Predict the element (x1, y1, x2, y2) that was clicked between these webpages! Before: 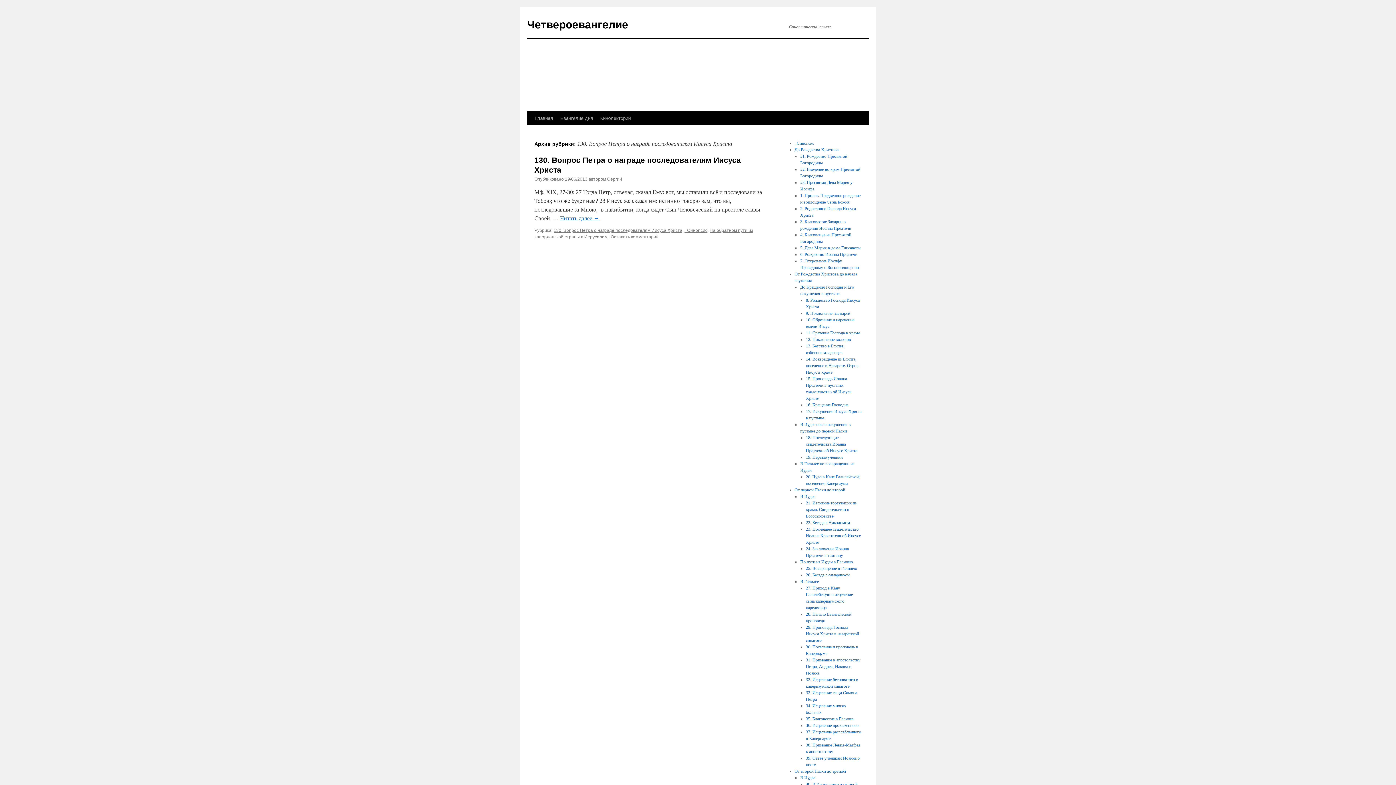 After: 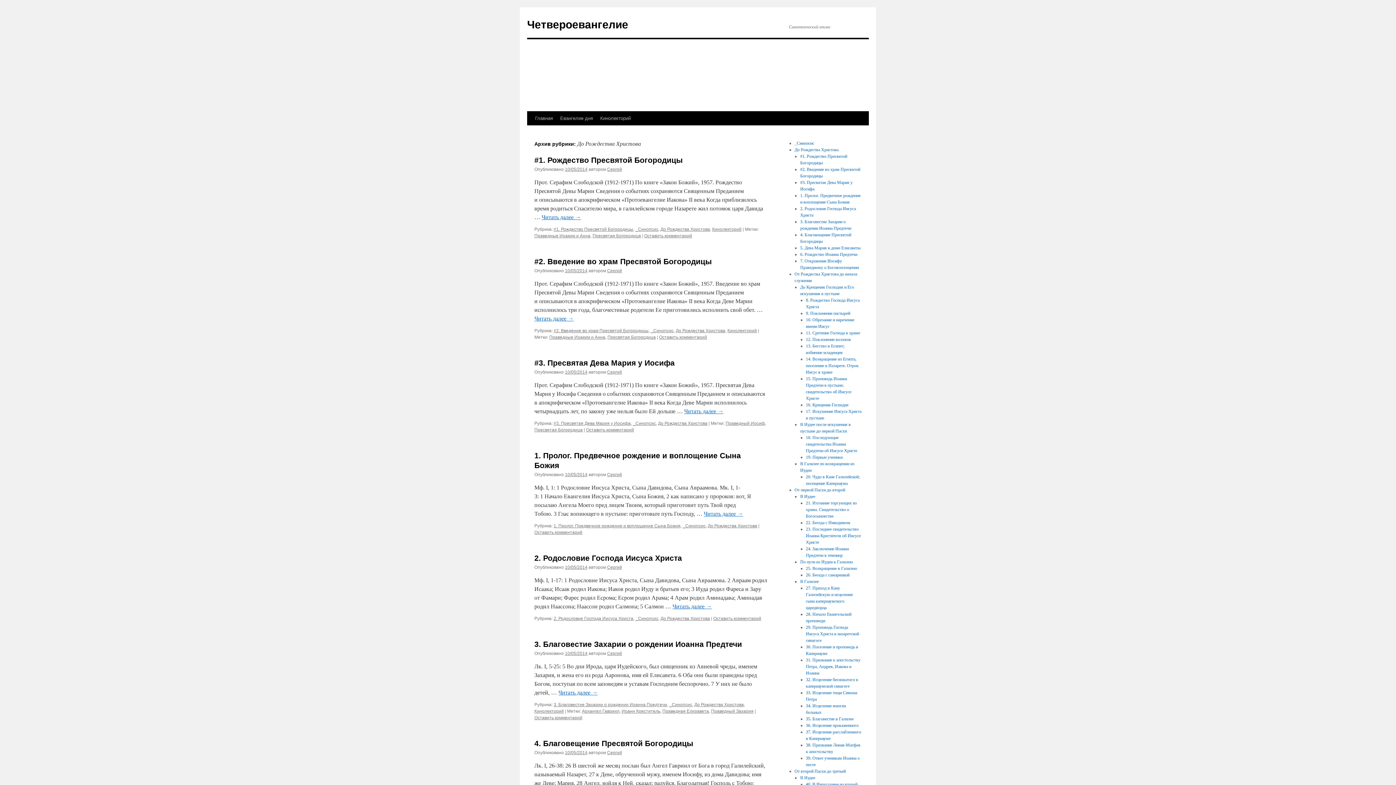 Action: label: До Рождества Христова bbox: (794, 147, 838, 152)